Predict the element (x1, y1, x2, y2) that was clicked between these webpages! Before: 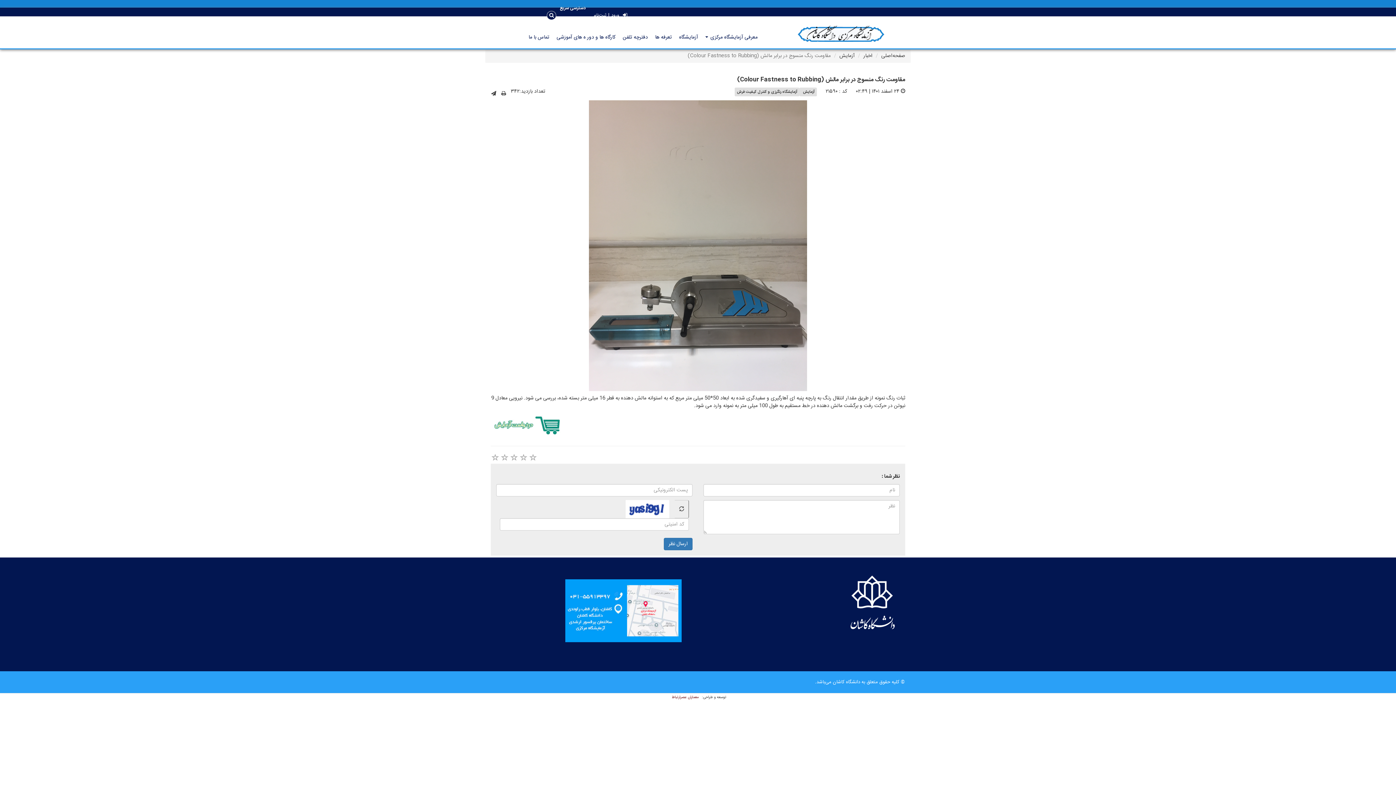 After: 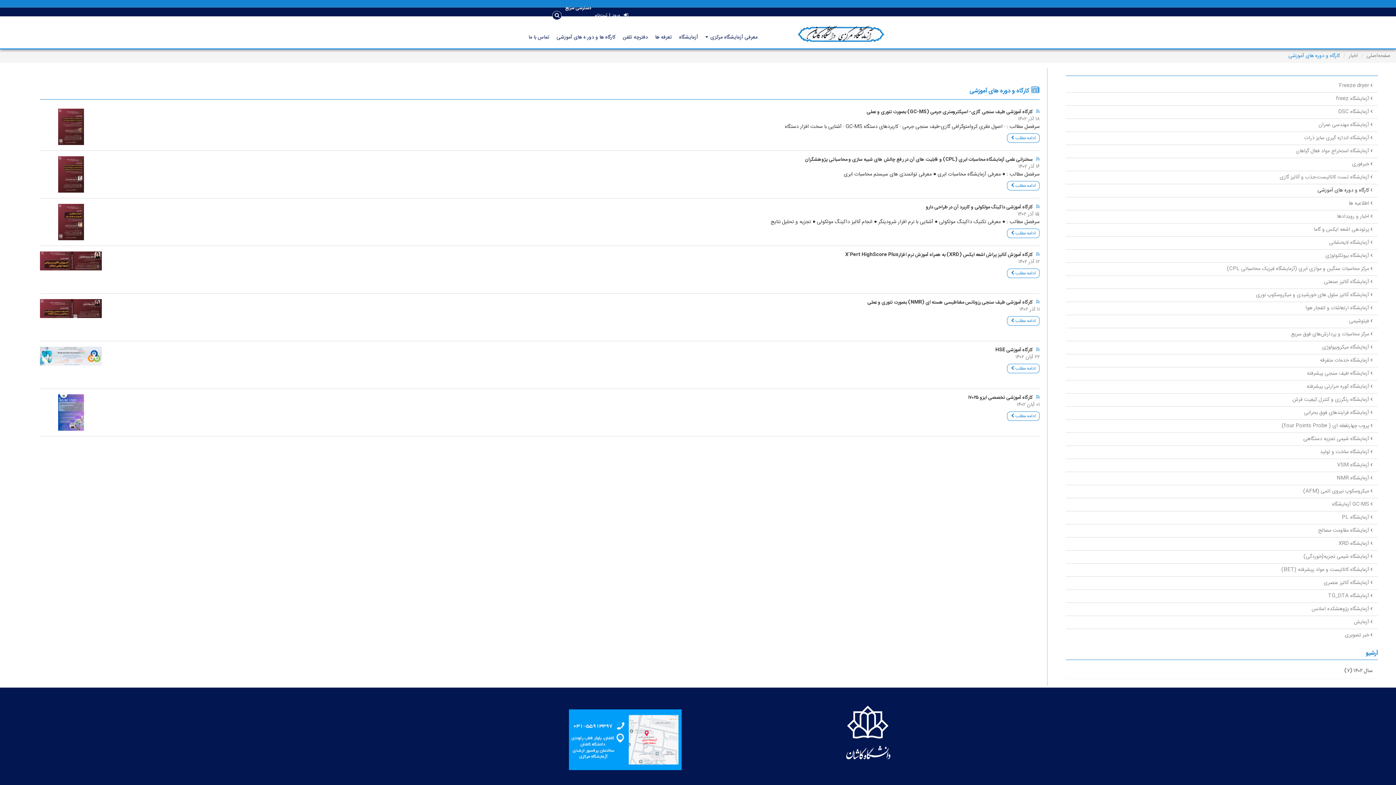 Action: label: کارگاه ها و دور ه های آموزشی bbox: (553, 31, 619, 44)